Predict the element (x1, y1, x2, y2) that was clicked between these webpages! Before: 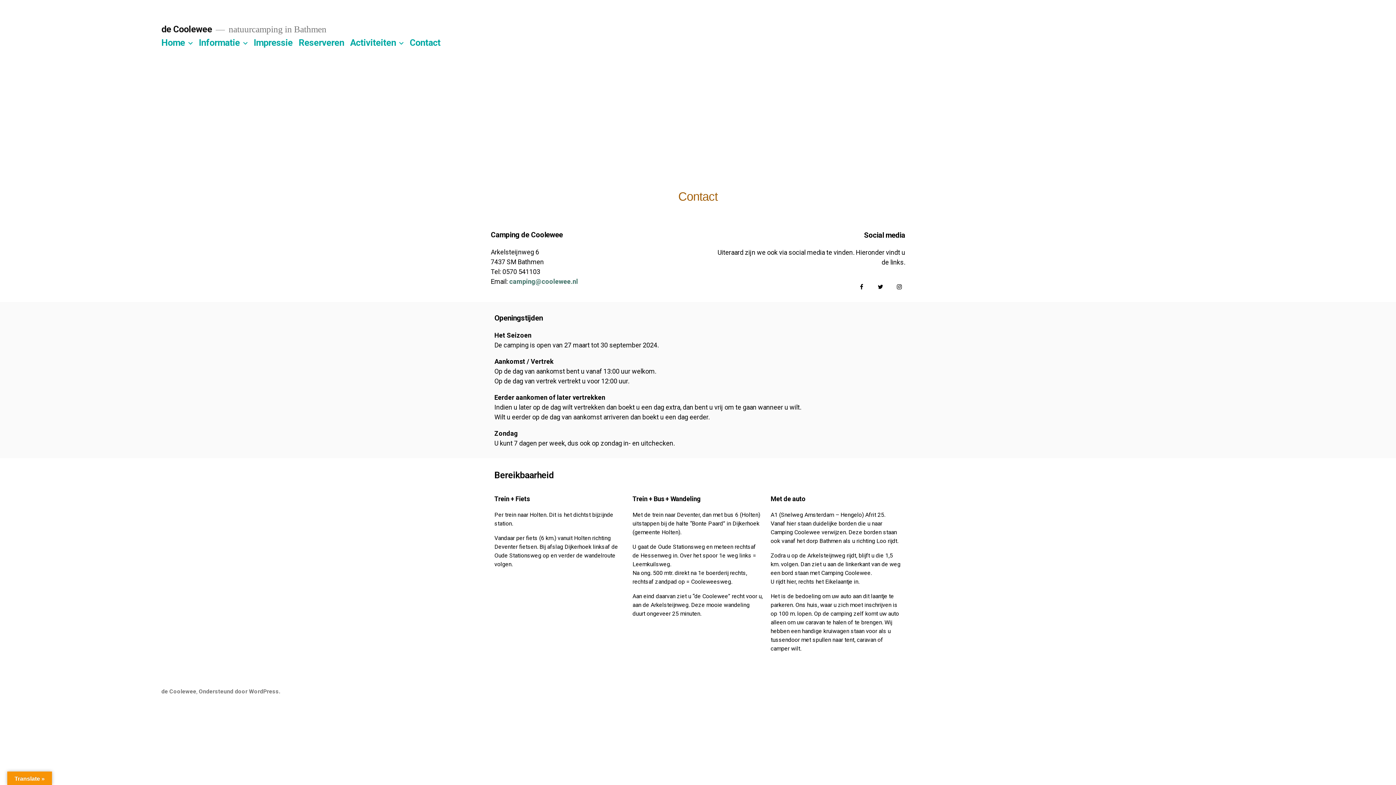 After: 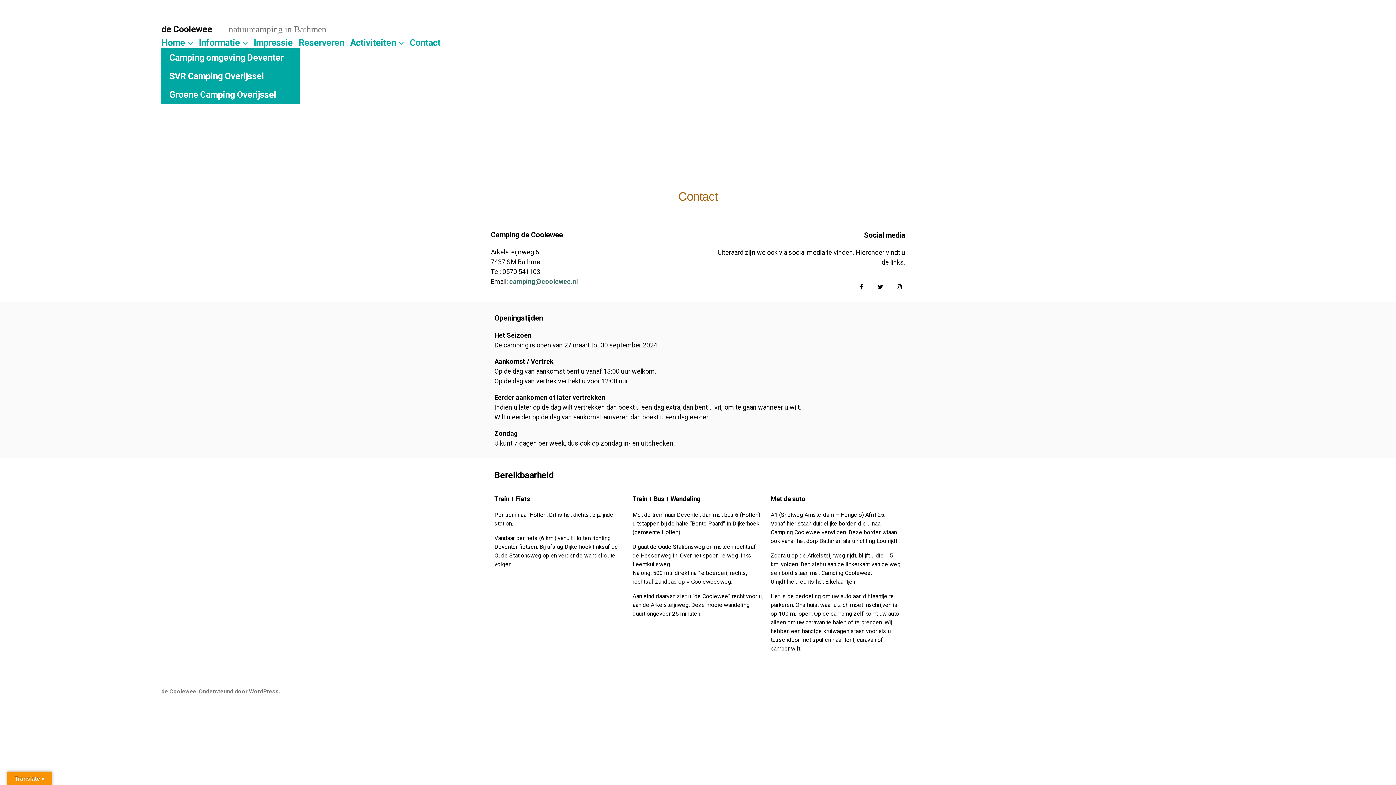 Action: bbox: (186, 37, 194, 48)